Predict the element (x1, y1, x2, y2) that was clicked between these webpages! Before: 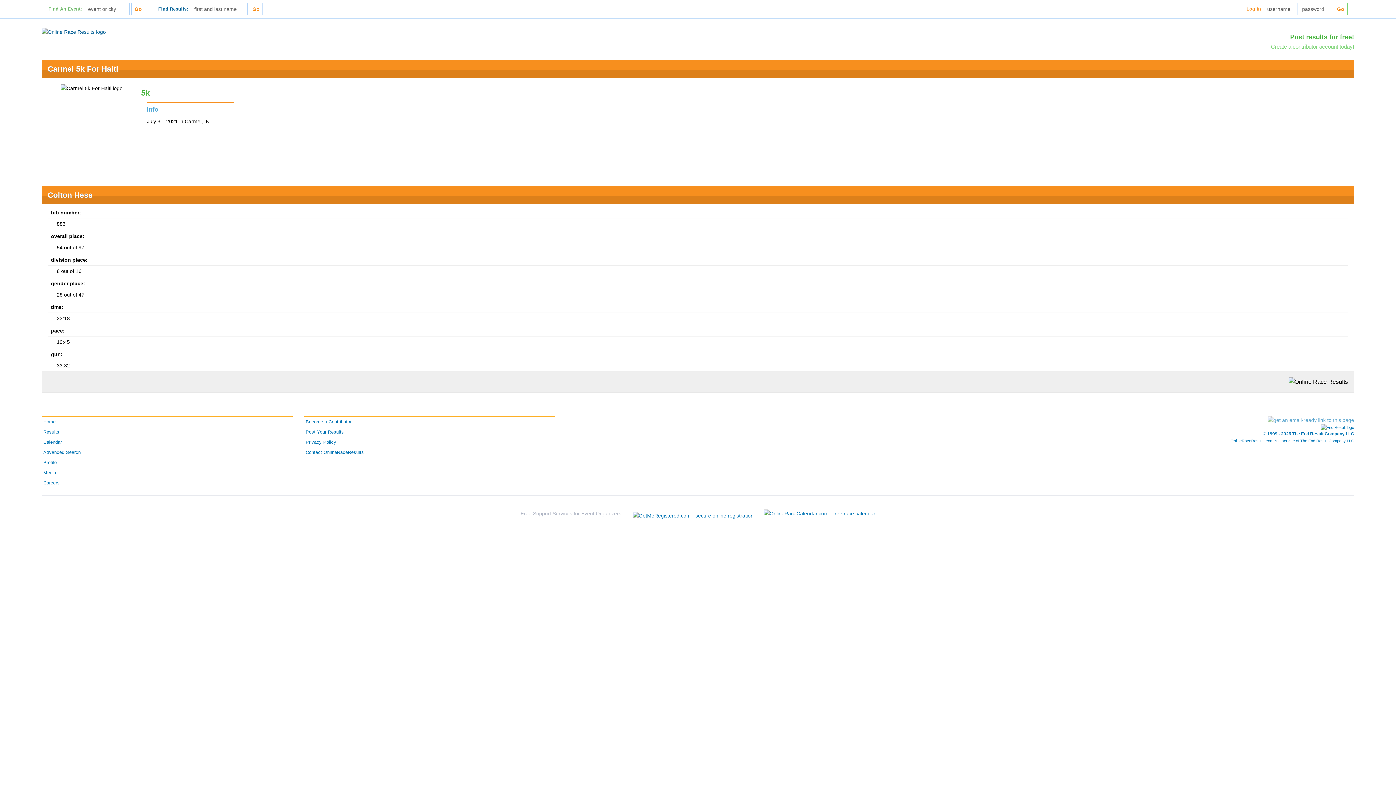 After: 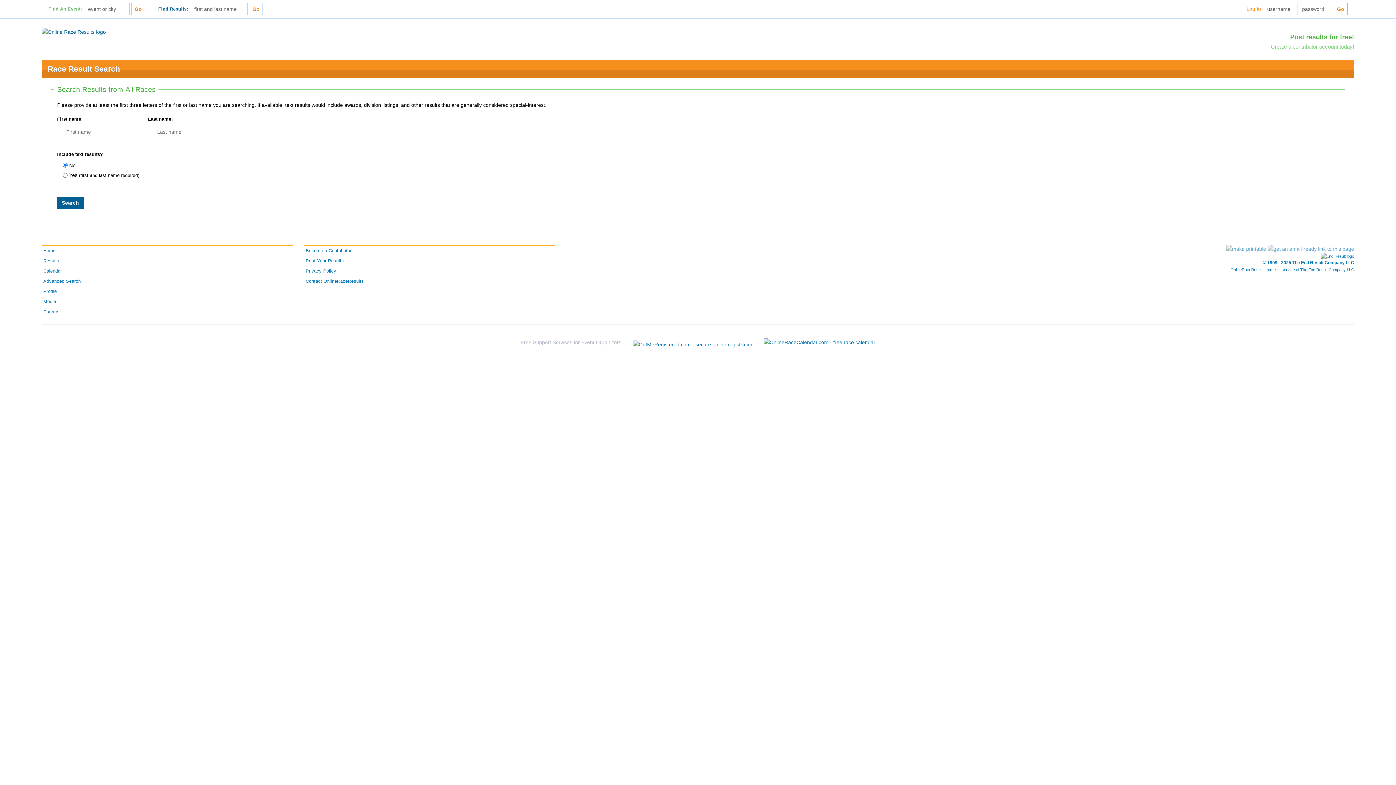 Action: label: Results bbox: (41, 427, 292, 437)